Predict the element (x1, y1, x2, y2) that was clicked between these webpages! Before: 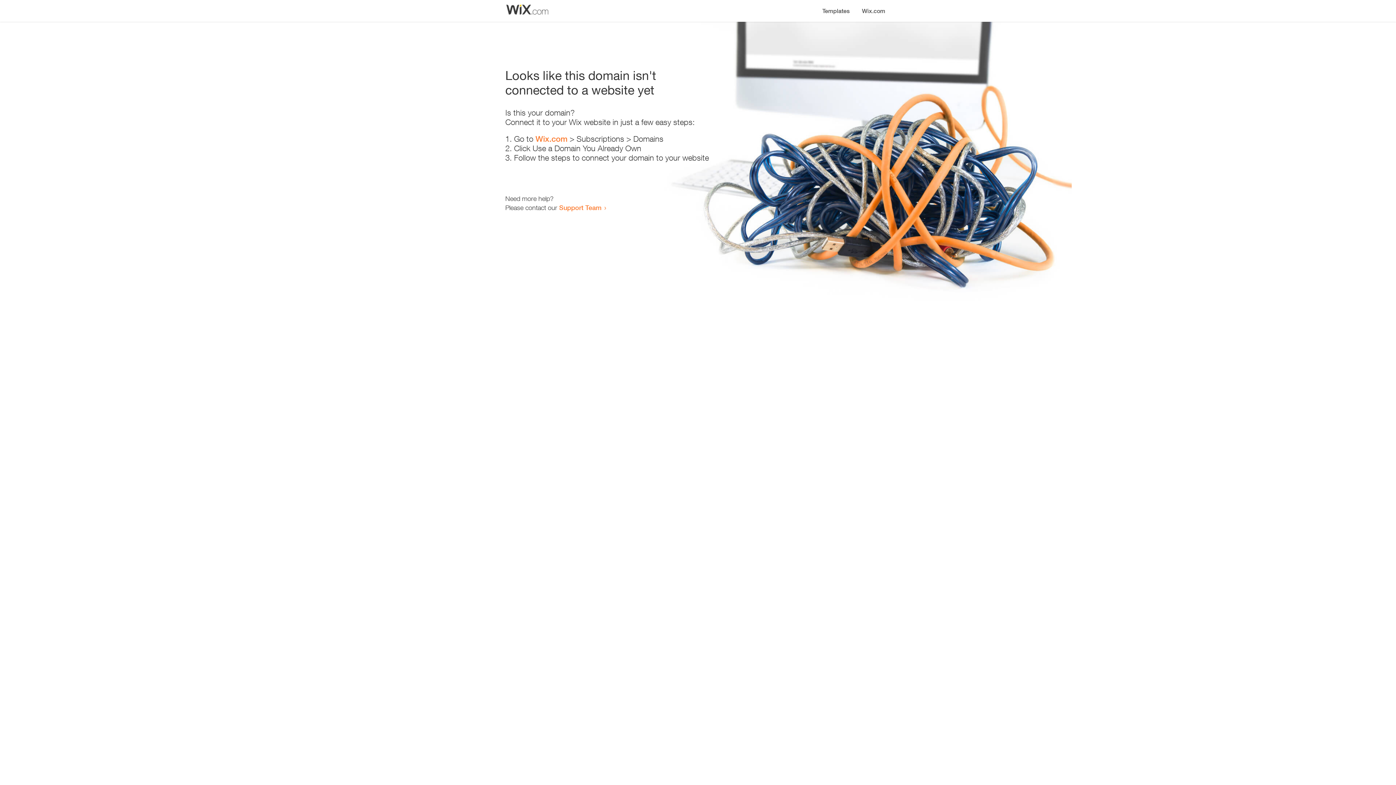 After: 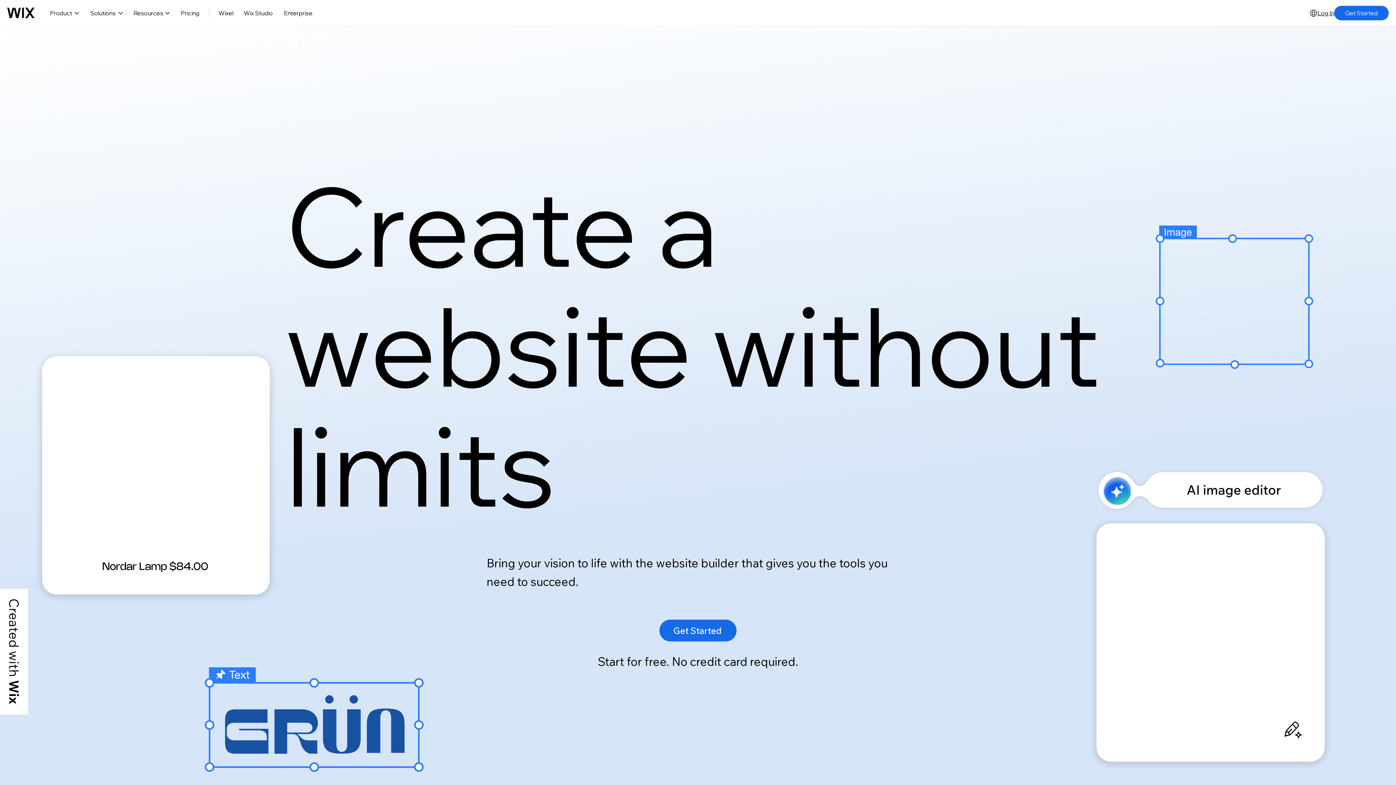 Action: bbox: (535, 134, 567, 143) label: Wix.com